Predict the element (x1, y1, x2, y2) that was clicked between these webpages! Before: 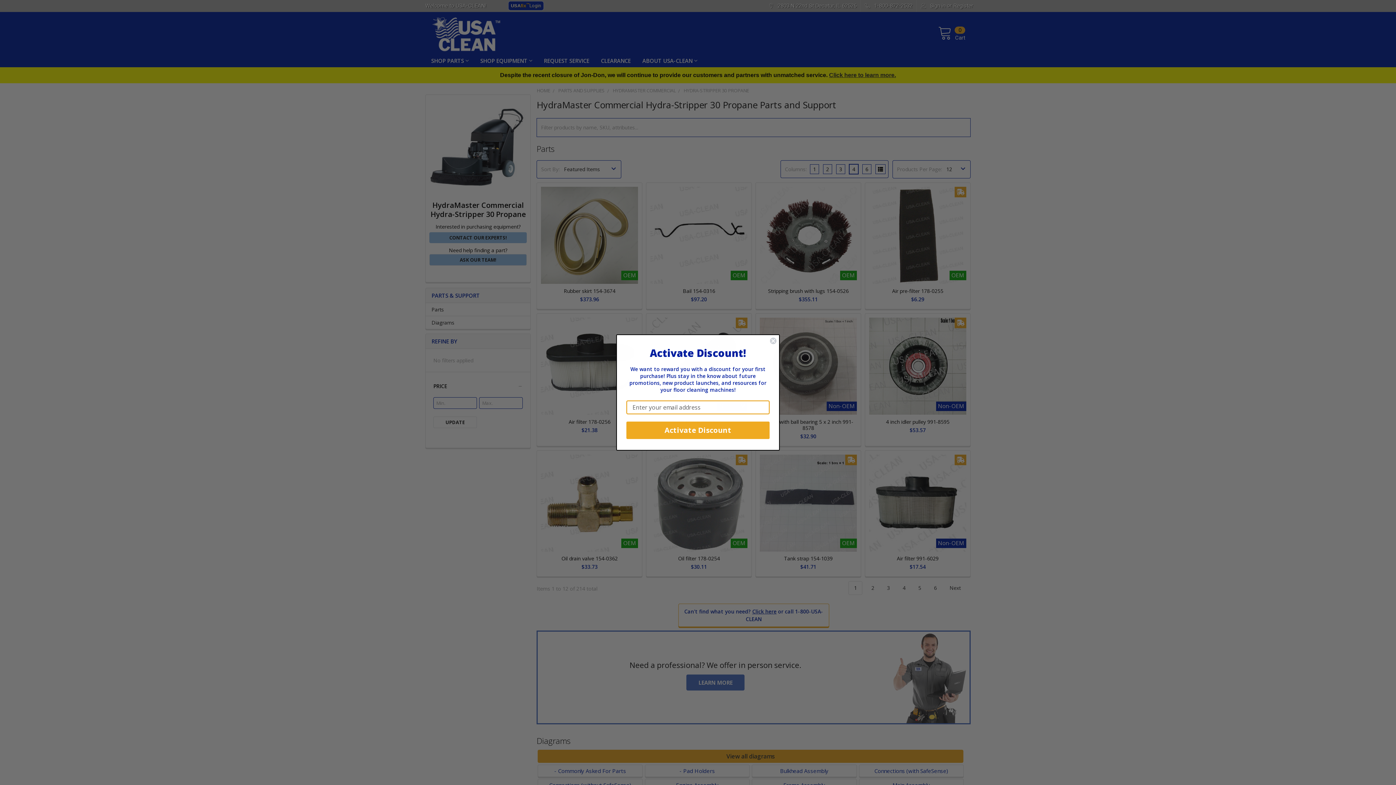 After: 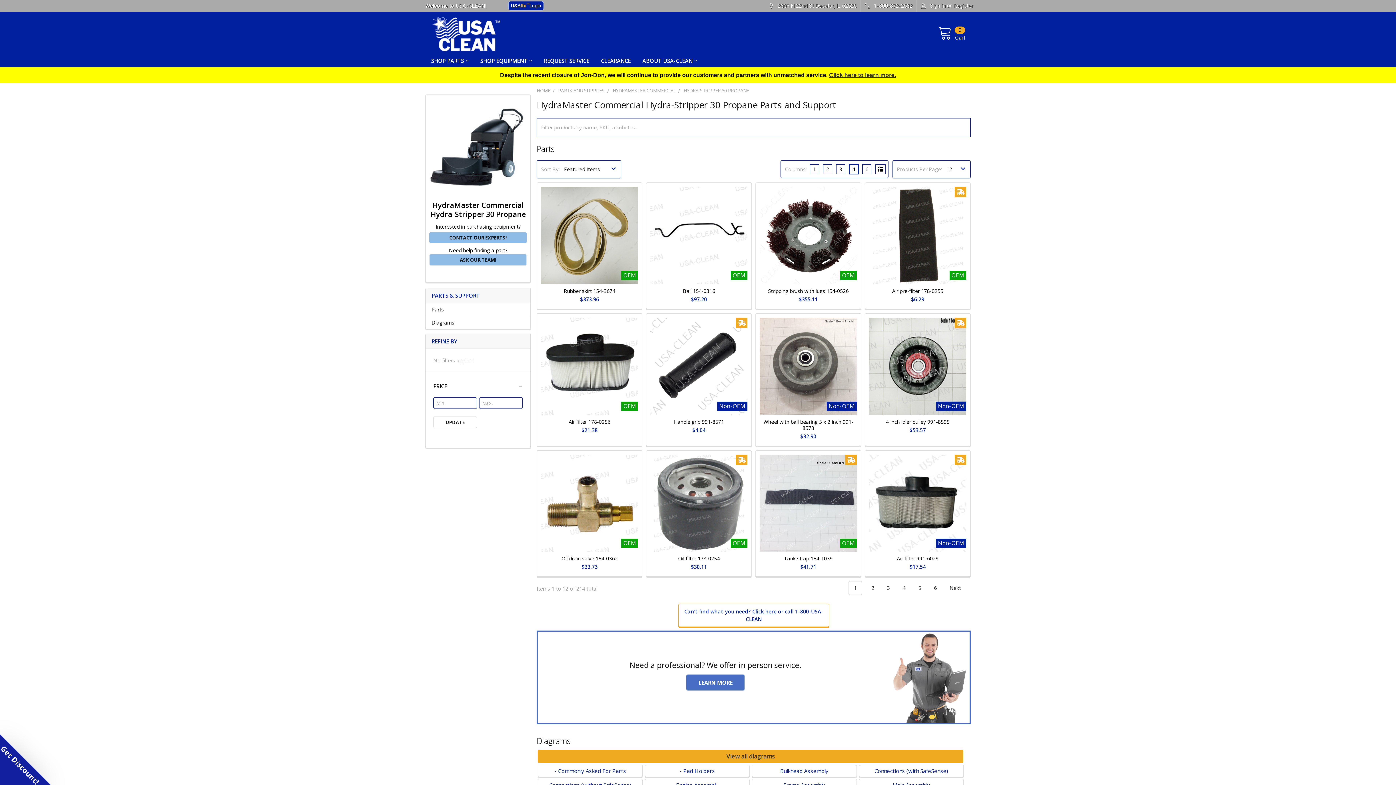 Action: bbox: (769, 339, 777, 346) label: Close dialog